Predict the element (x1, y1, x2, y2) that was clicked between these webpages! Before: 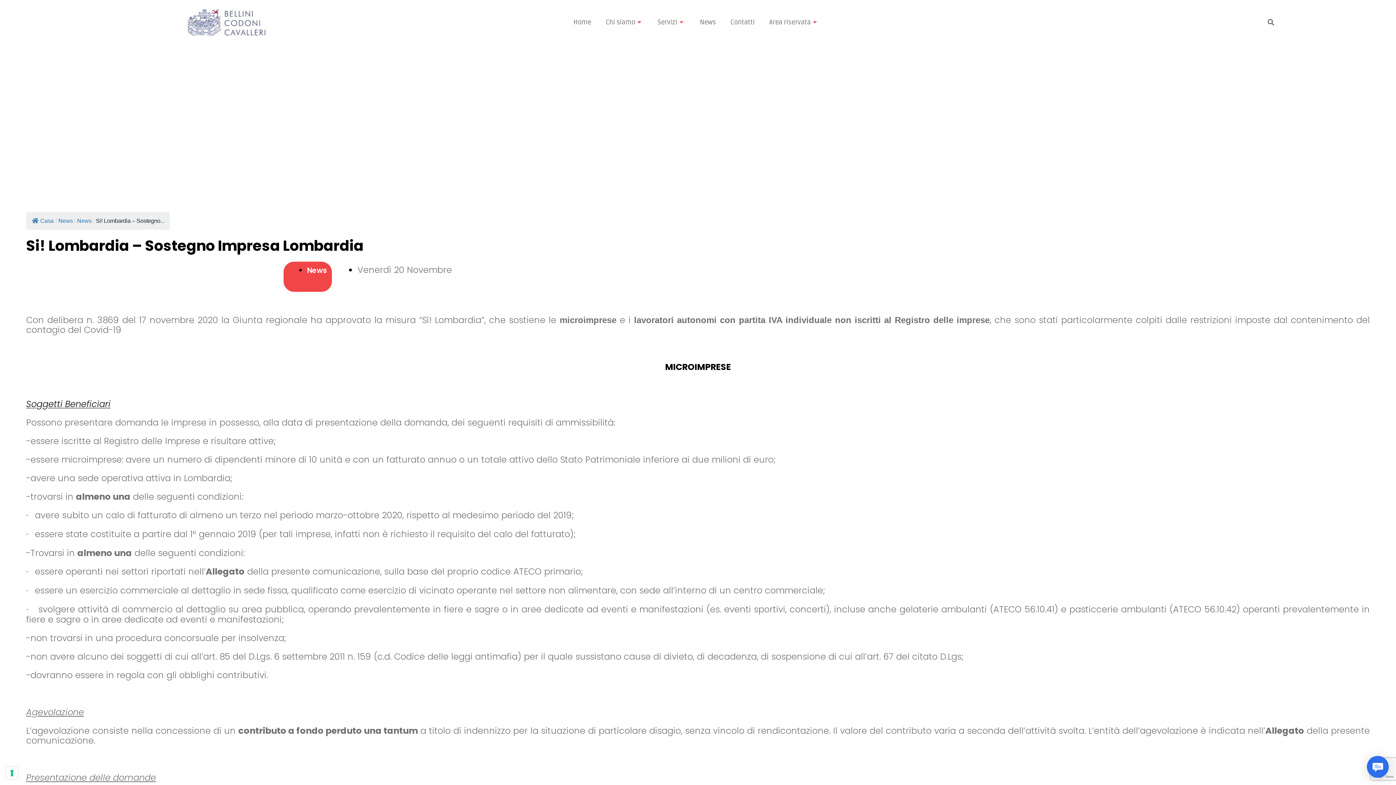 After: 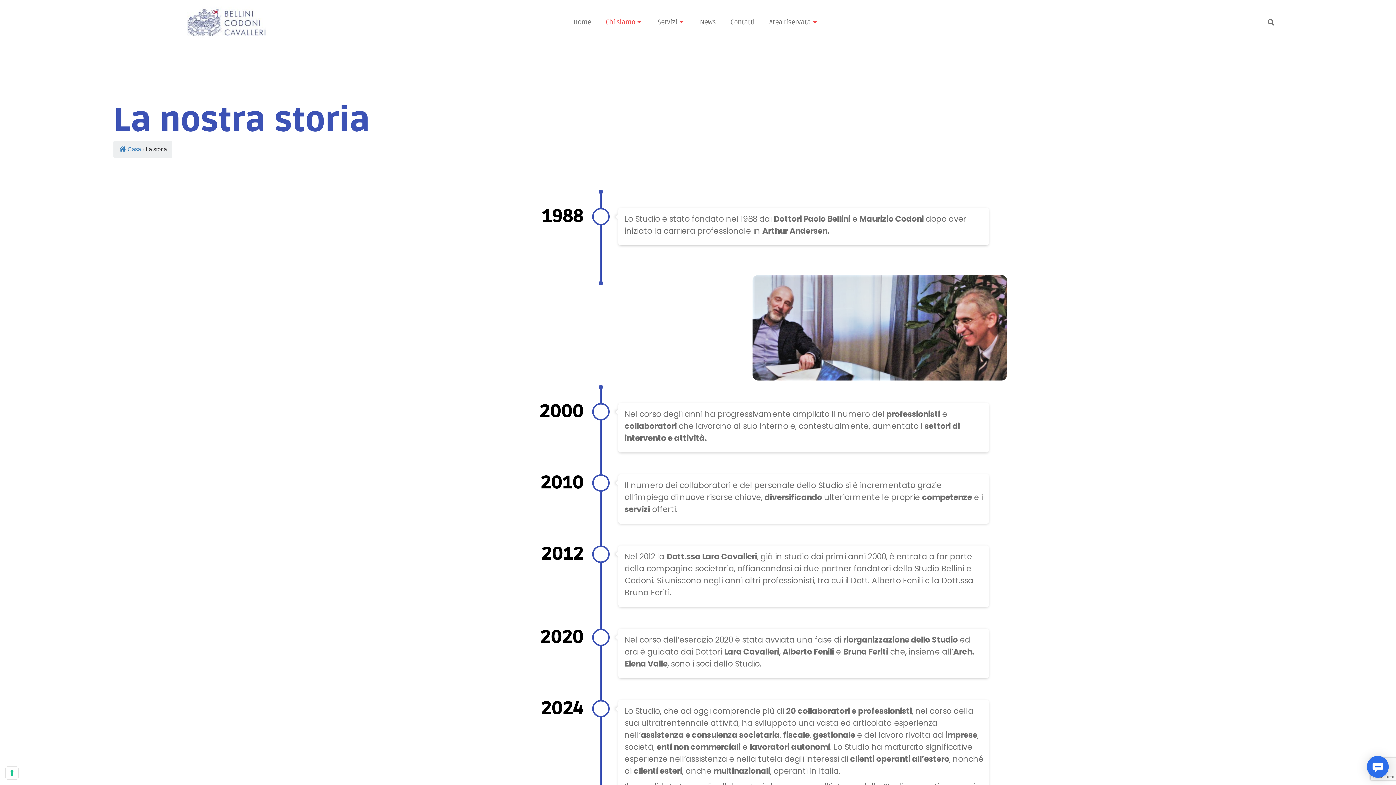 Action: label: Chi siamo bbox: (598, 9, 650, 35)